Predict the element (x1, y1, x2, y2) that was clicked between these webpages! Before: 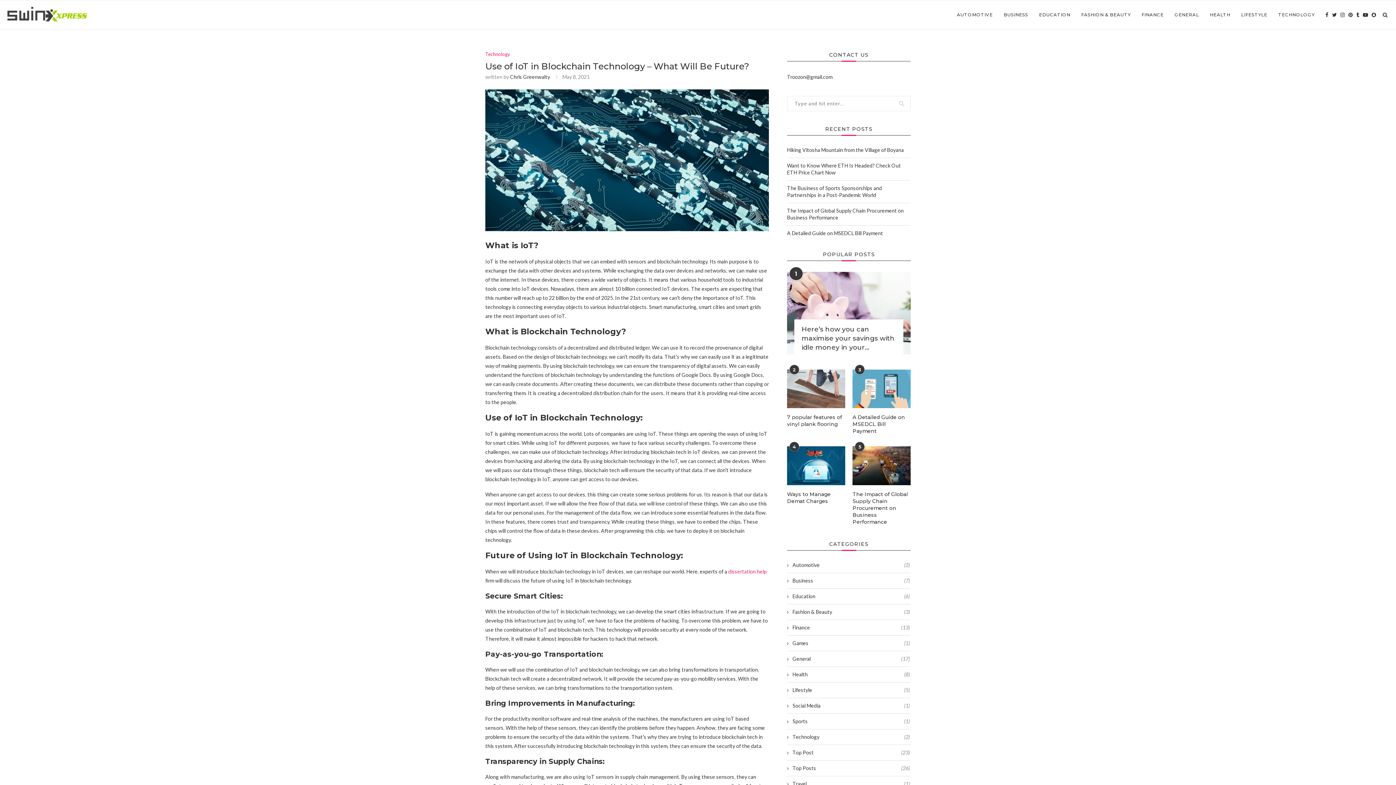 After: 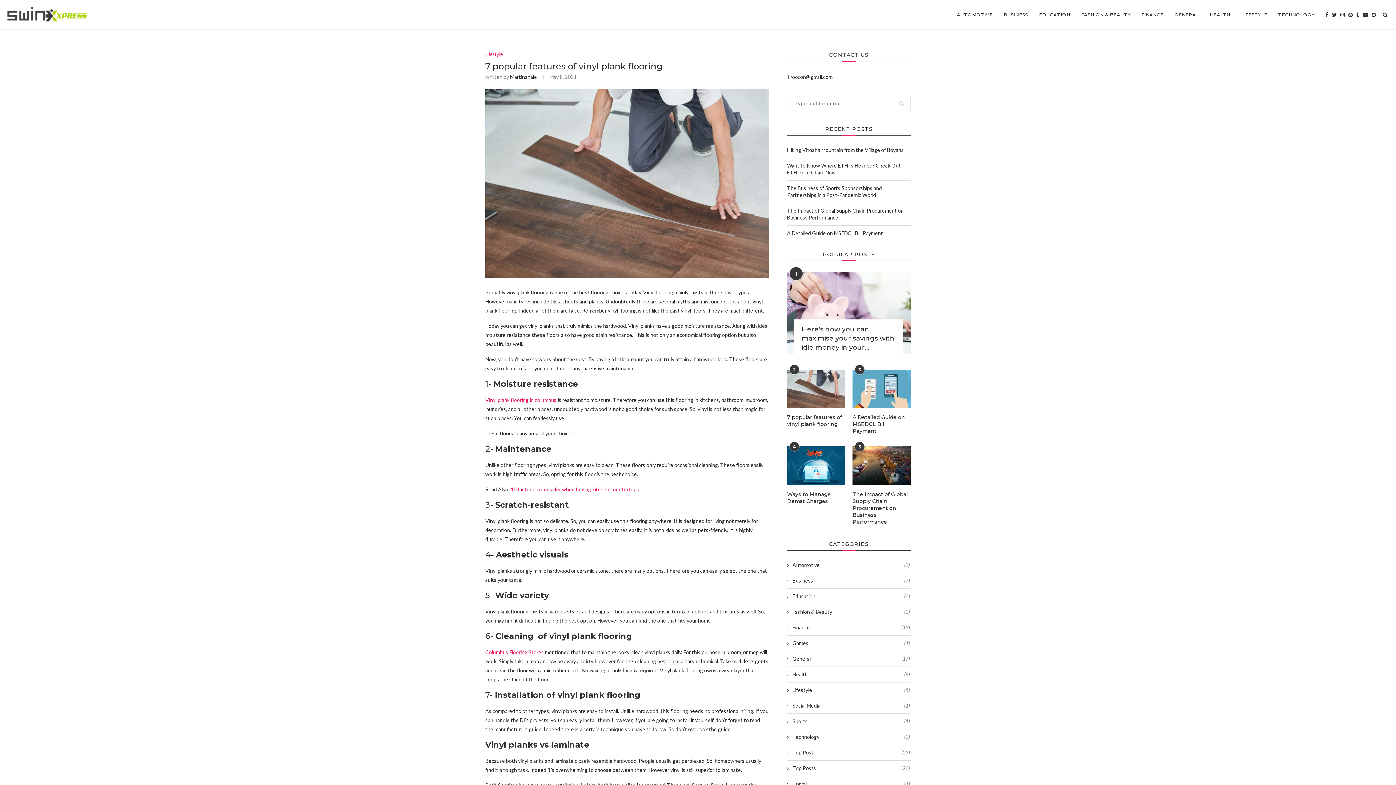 Action: bbox: (787, 369, 845, 408)